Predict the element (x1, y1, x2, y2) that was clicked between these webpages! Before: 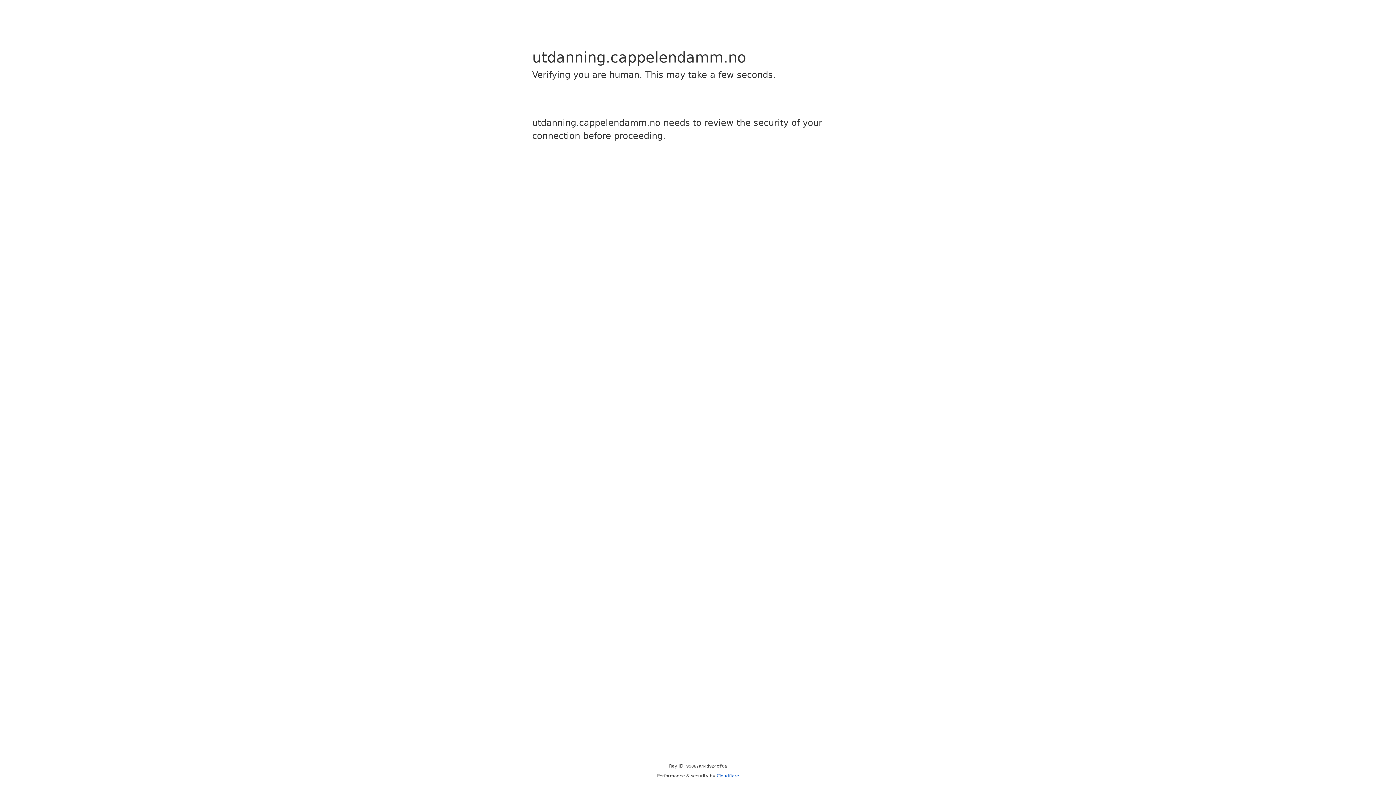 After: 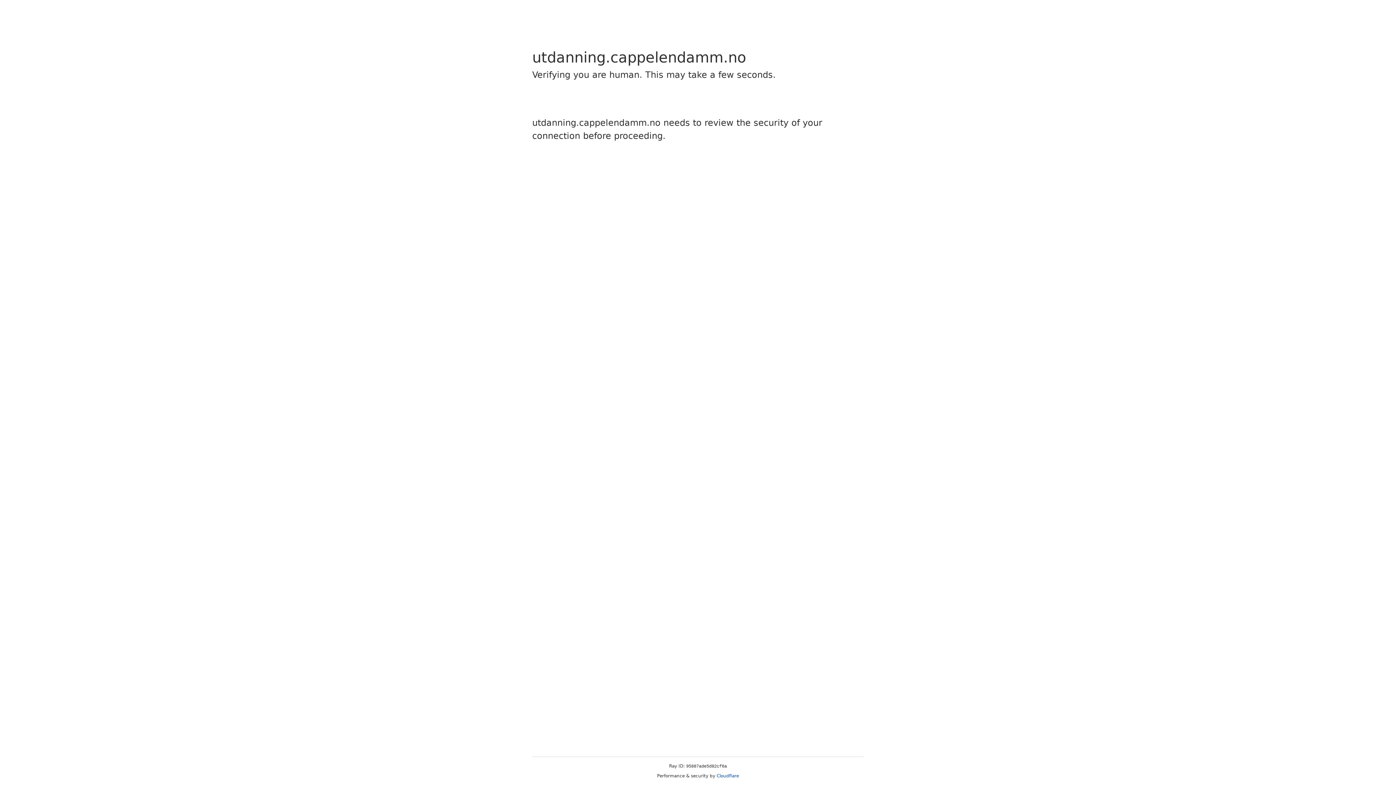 Action: bbox: (716, 773, 739, 778) label: Cloudflare